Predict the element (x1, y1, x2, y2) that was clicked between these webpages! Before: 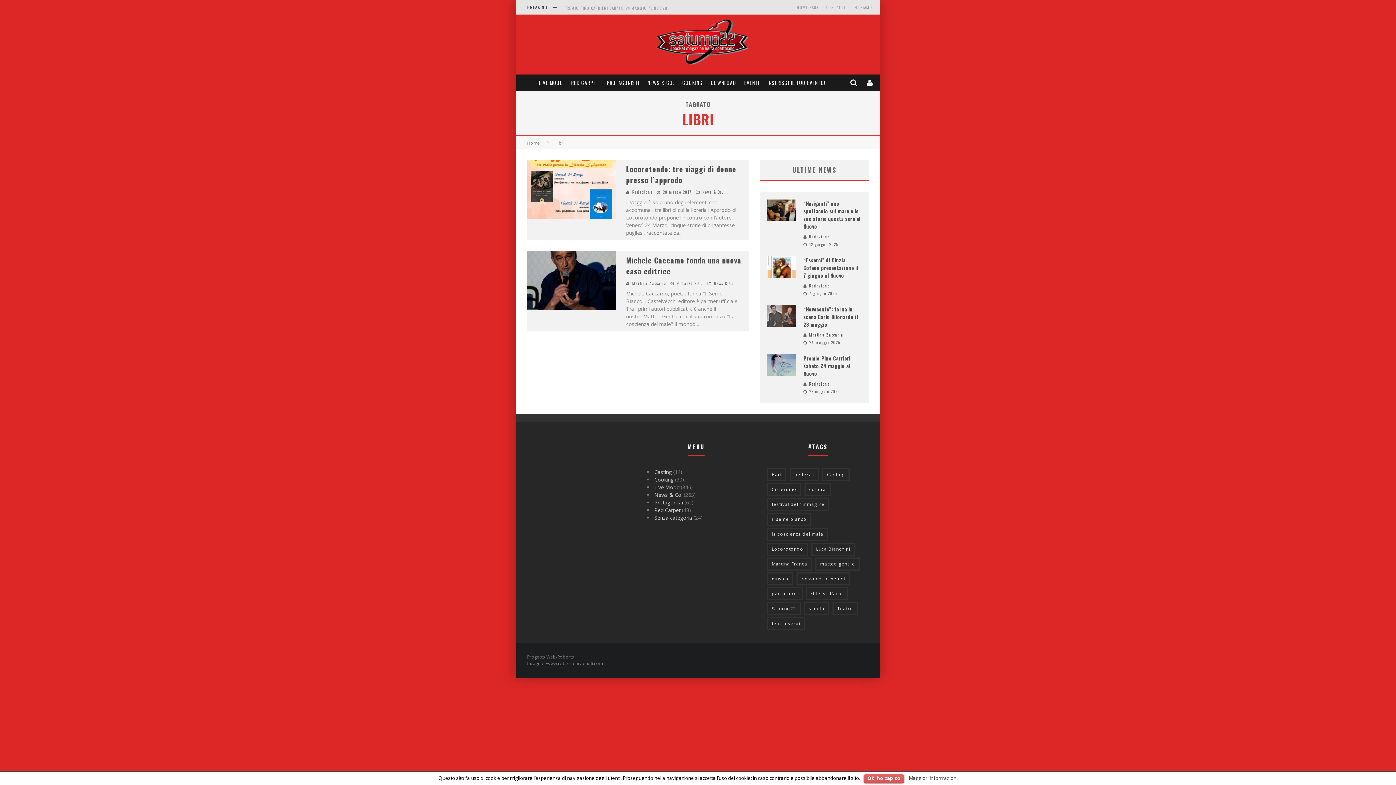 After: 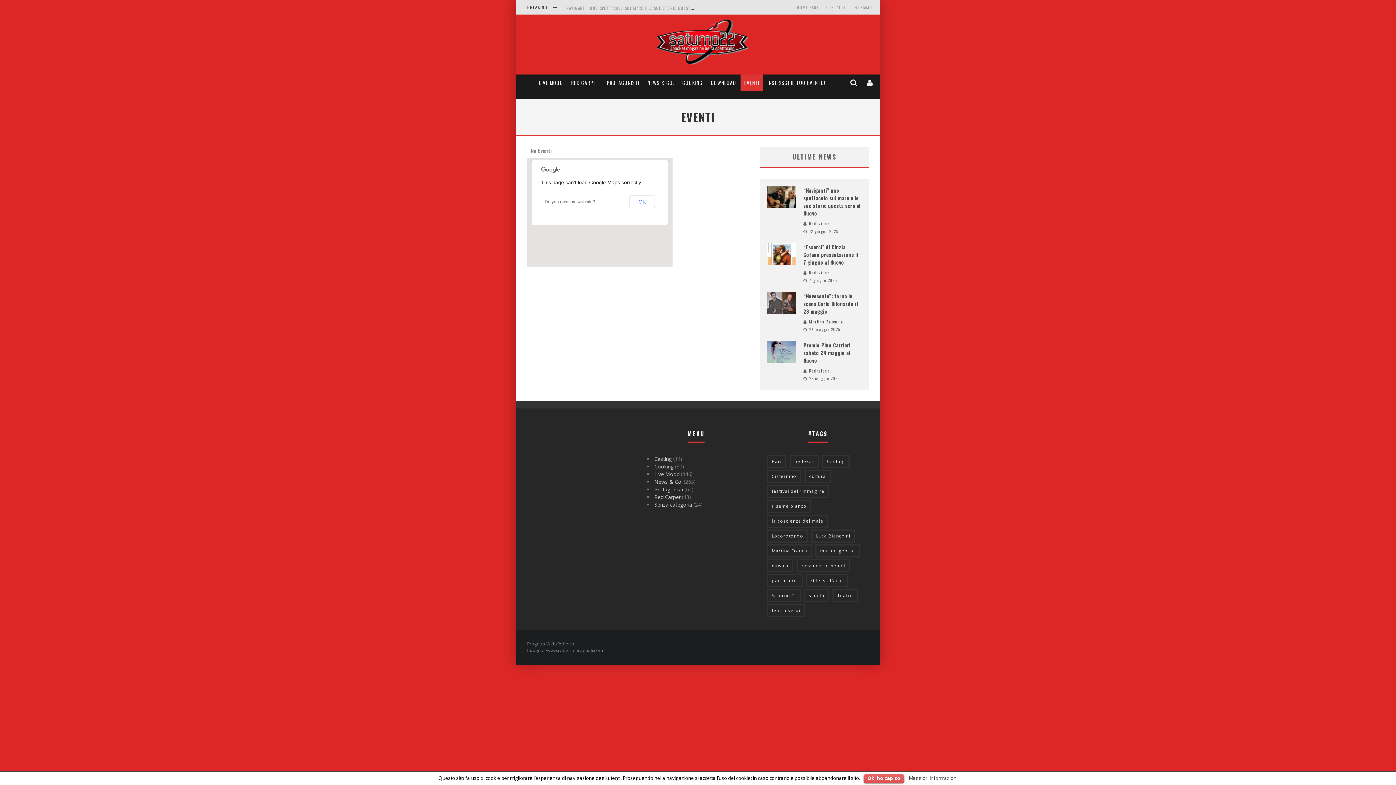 Action: label: EVENTI bbox: (740, 74, 763, 90)